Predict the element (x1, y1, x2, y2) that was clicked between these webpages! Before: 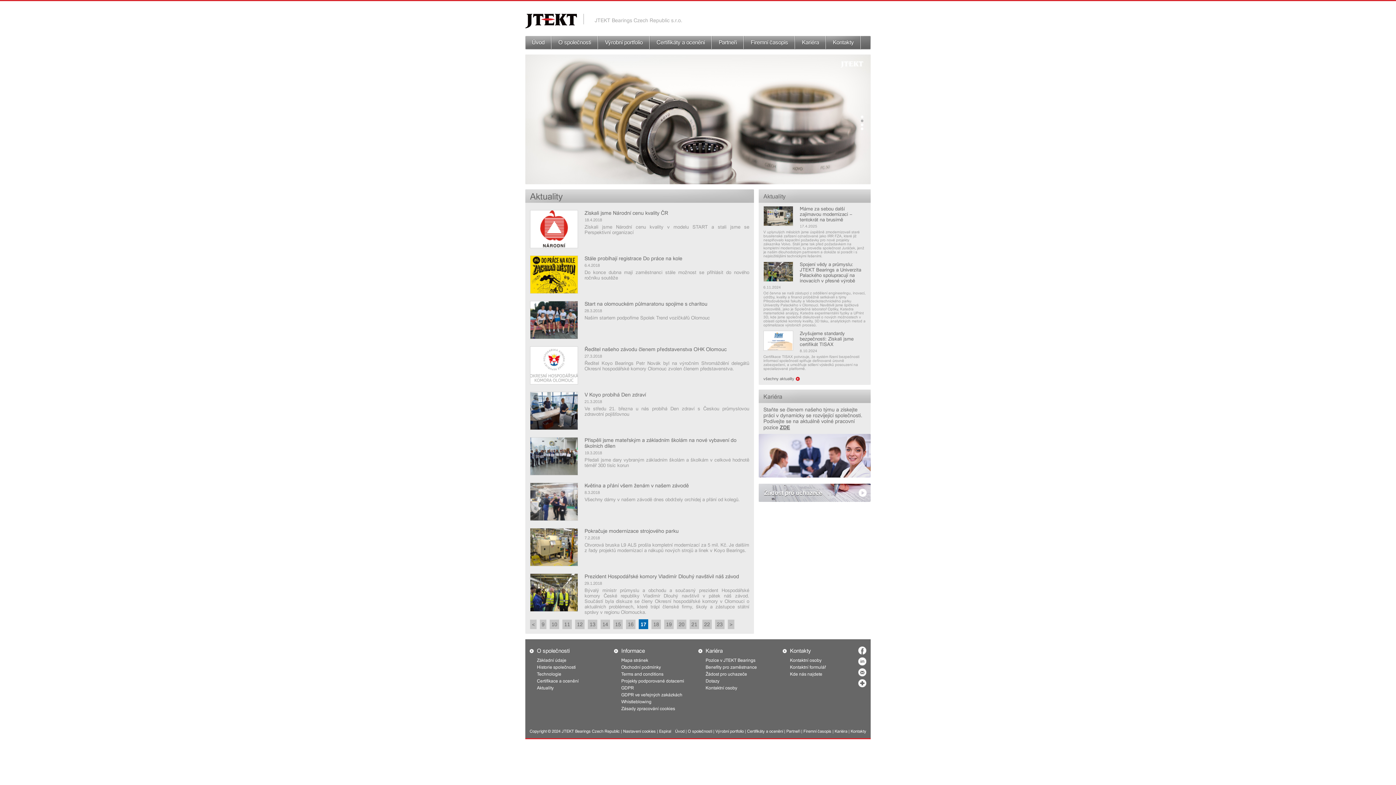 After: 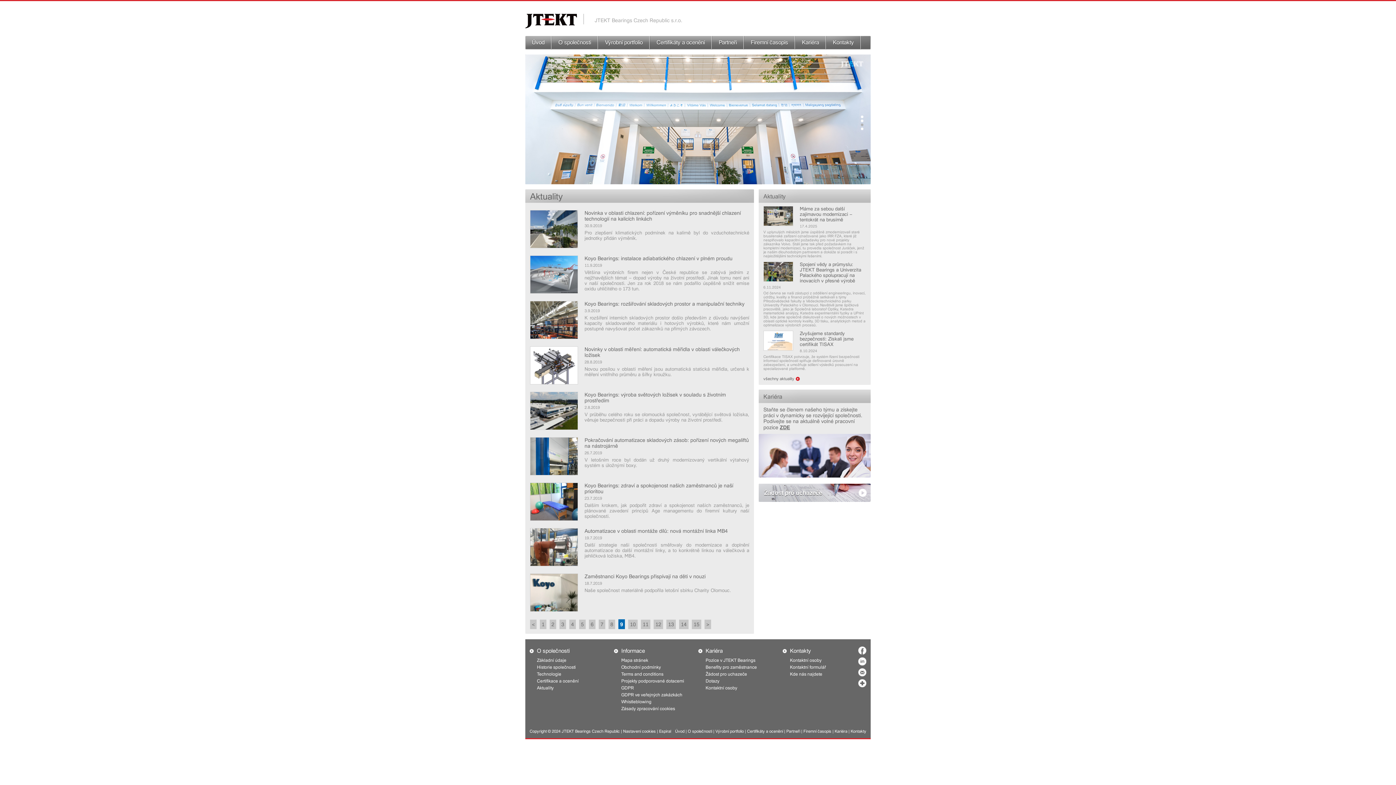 Action: label: 9 bbox: (540, 620, 546, 629)